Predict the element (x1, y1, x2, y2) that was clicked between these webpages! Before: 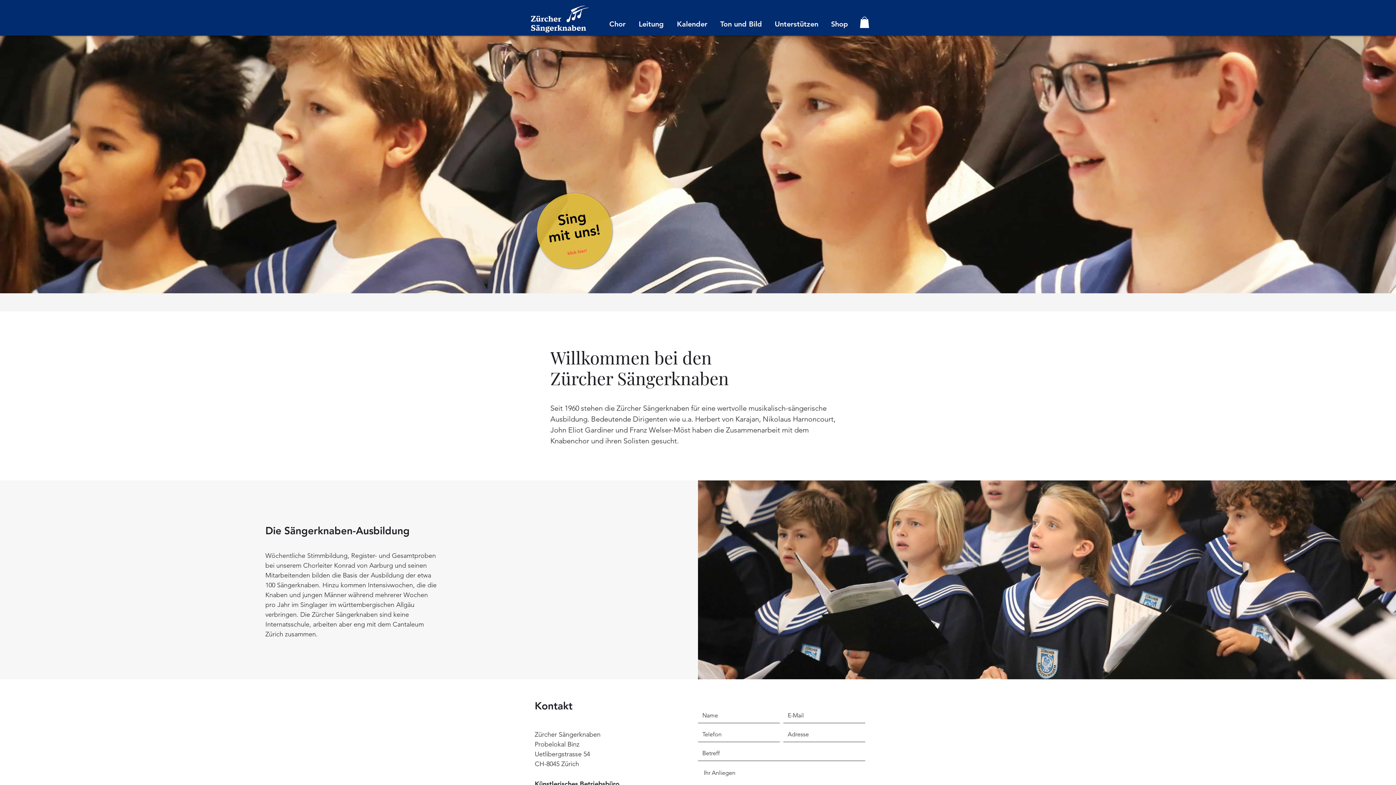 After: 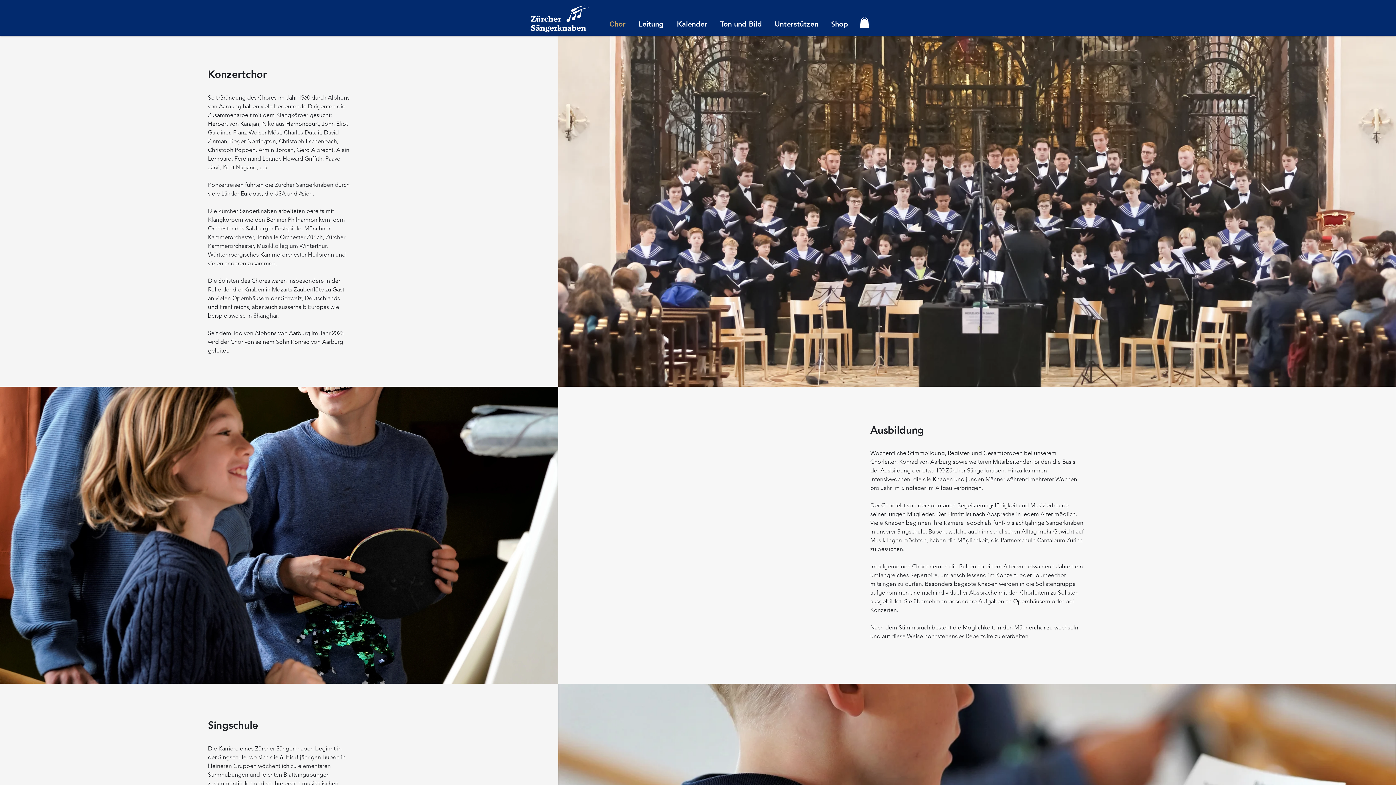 Action: label: Chor bbox: (604, 18, 633, 28)